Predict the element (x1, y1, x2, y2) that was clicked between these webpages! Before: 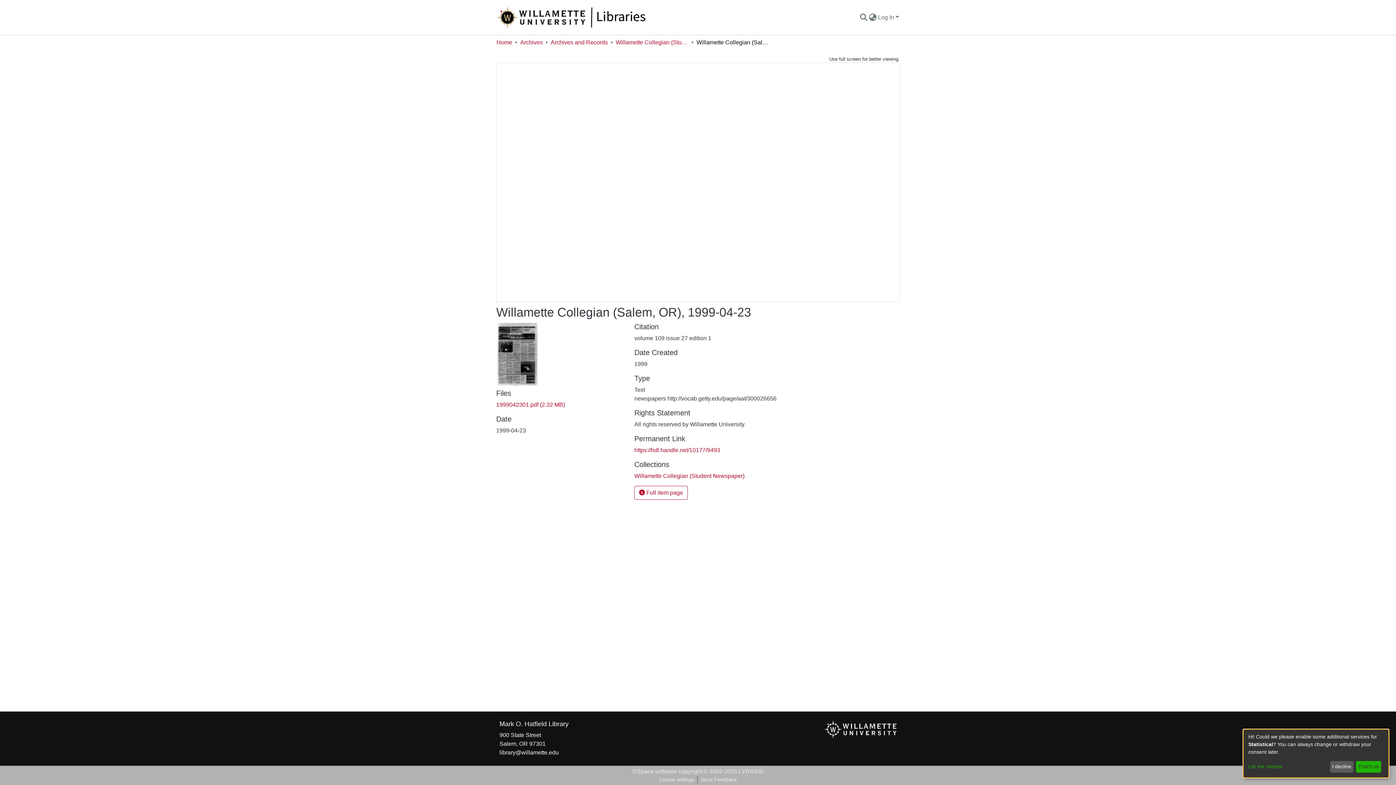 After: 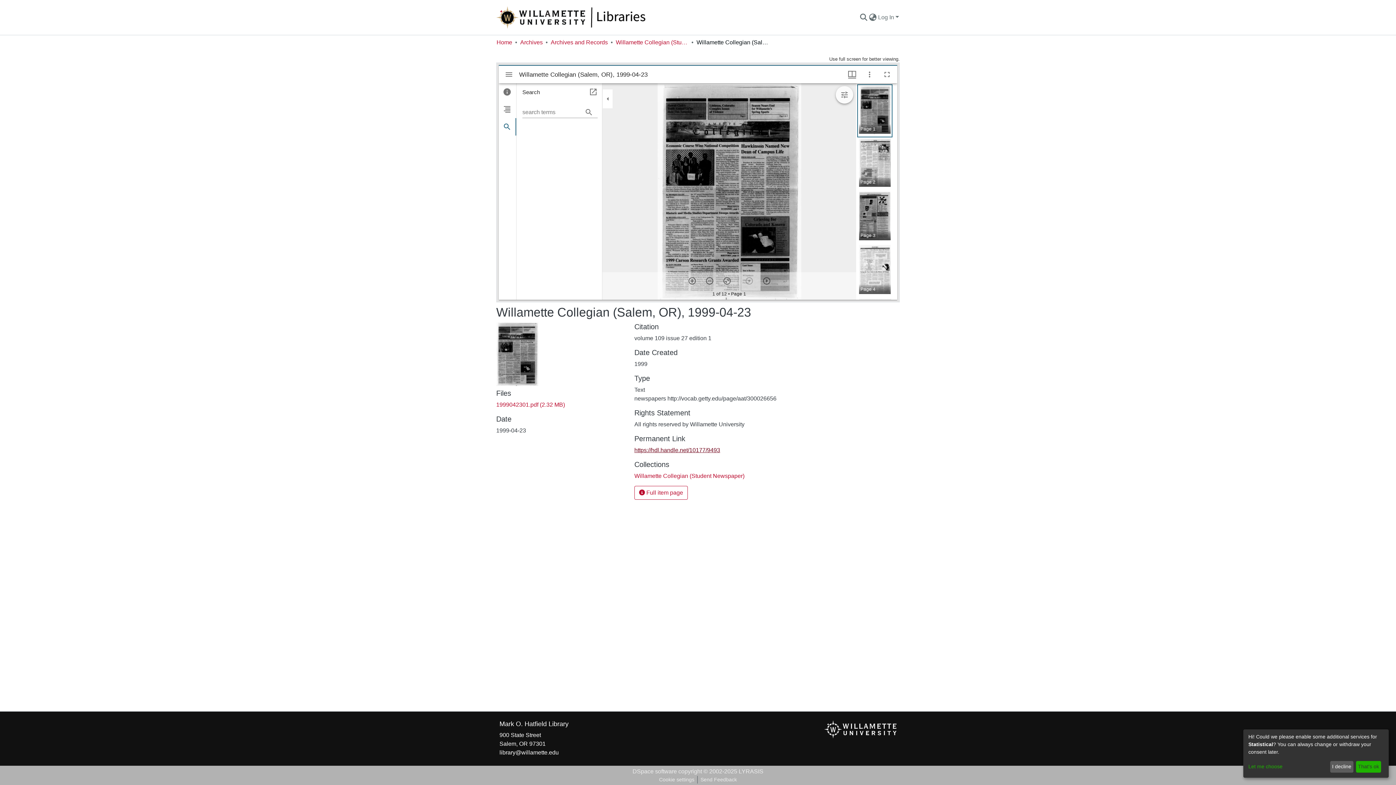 Action: bbox: (634, 447, 720, 453) label: https://hdl.handle.net/10177/9493